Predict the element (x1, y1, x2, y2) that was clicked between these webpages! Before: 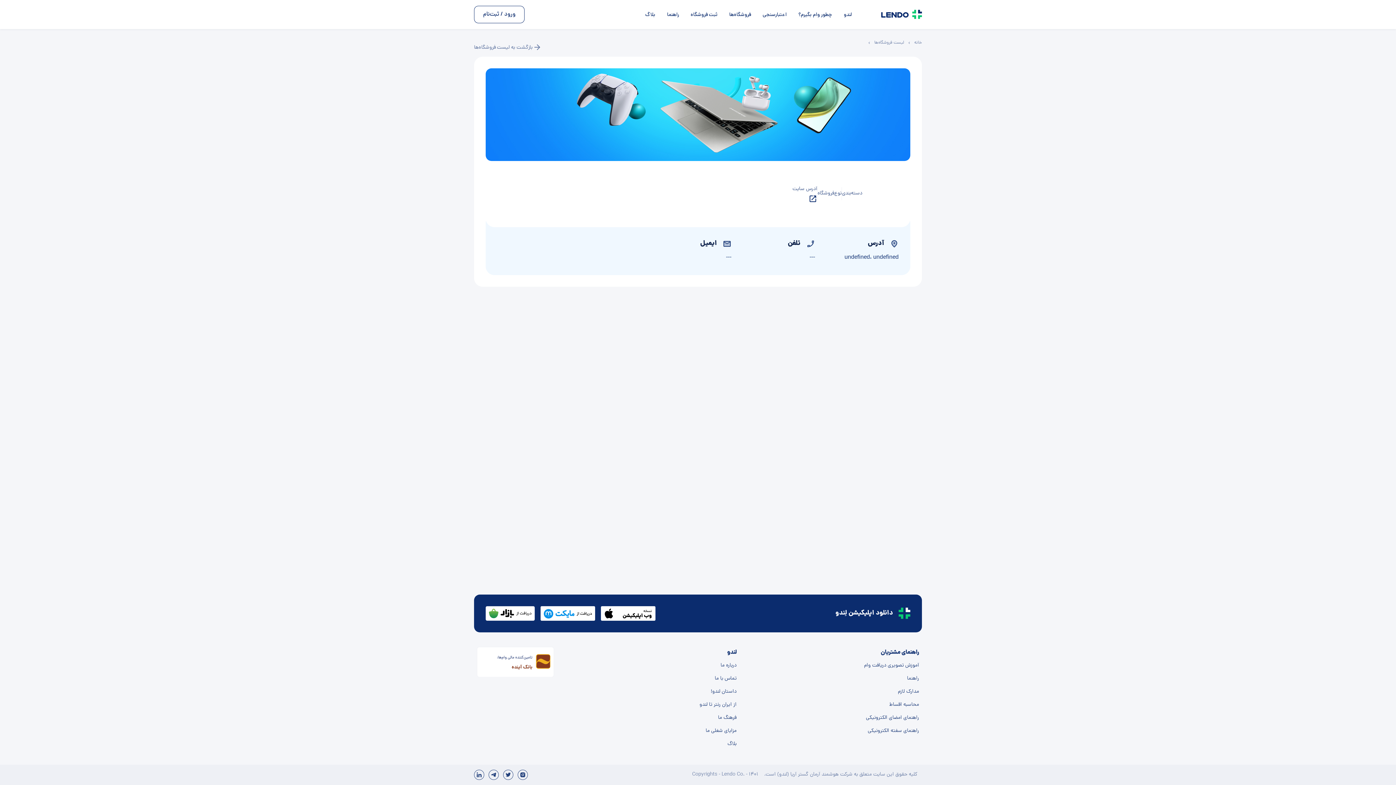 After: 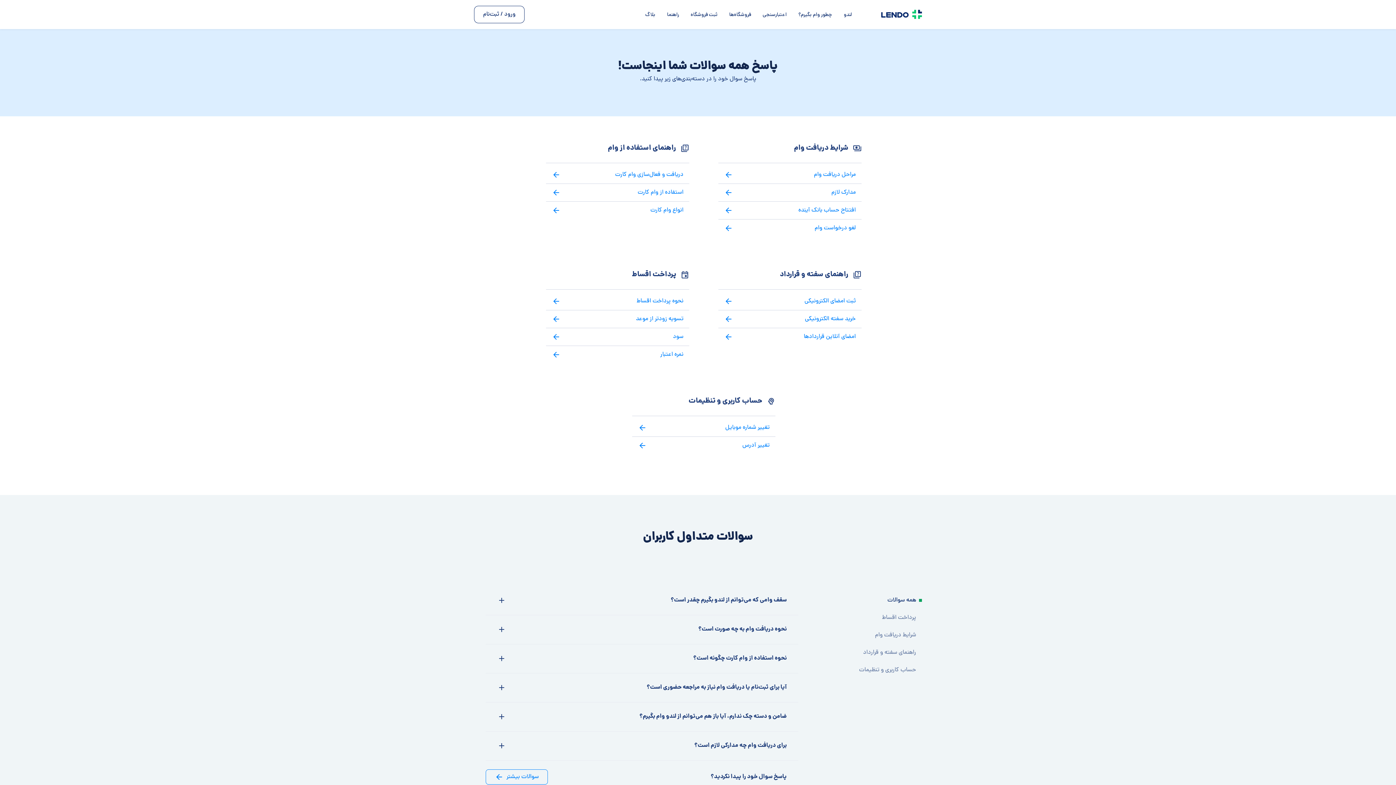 Action: bbox: (736, 673, 919, 685) label: راهنما